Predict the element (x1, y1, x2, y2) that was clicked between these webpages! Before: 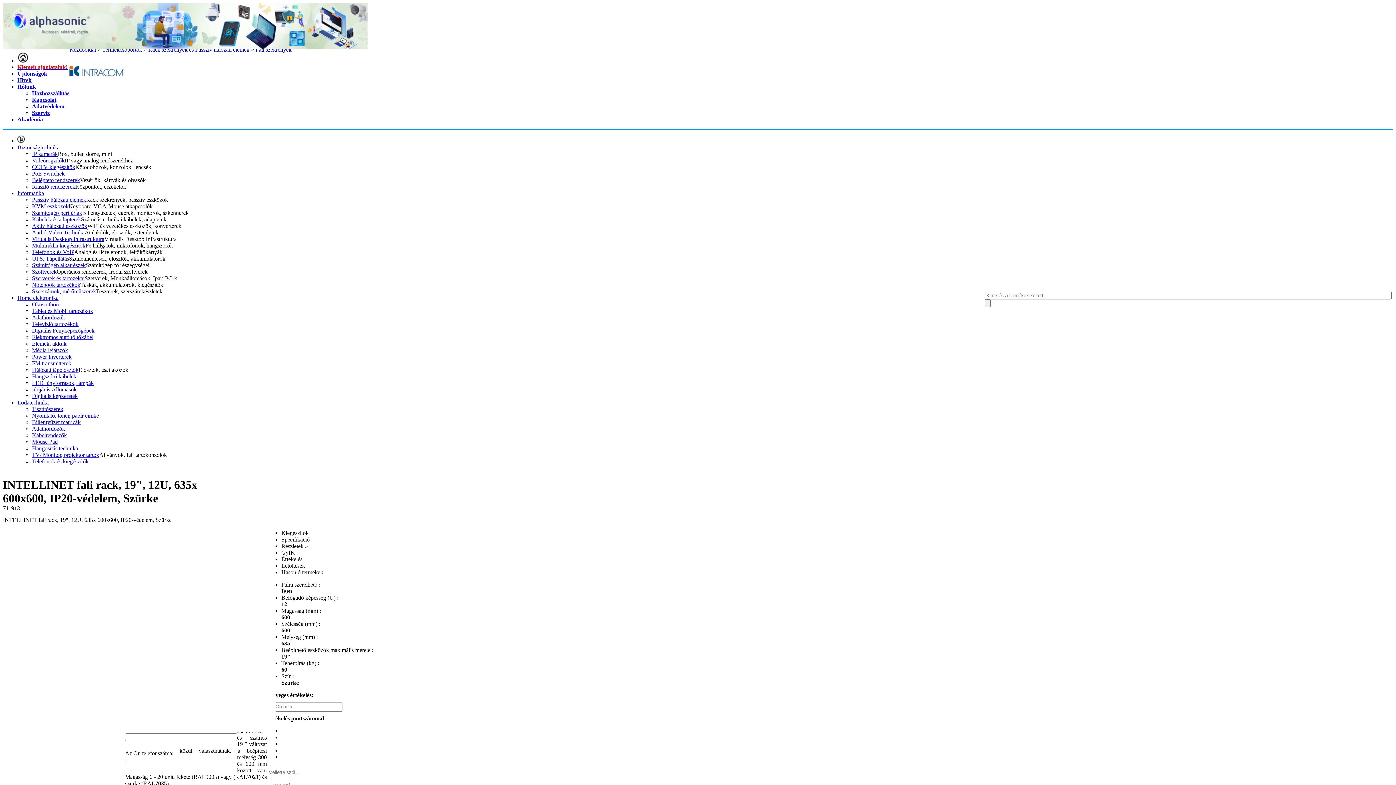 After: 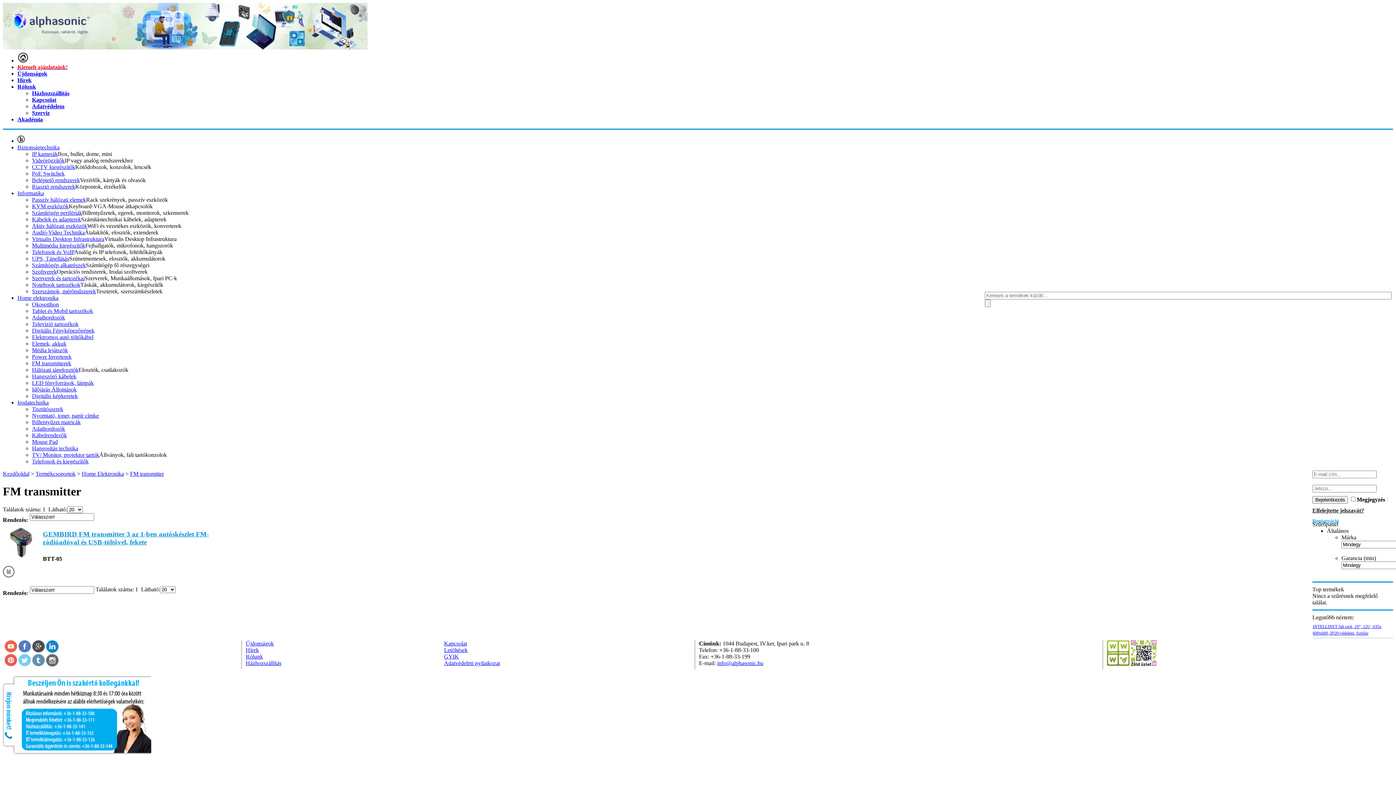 Action: bbox: (32, 360, 71, 366) label: FM transmitterek